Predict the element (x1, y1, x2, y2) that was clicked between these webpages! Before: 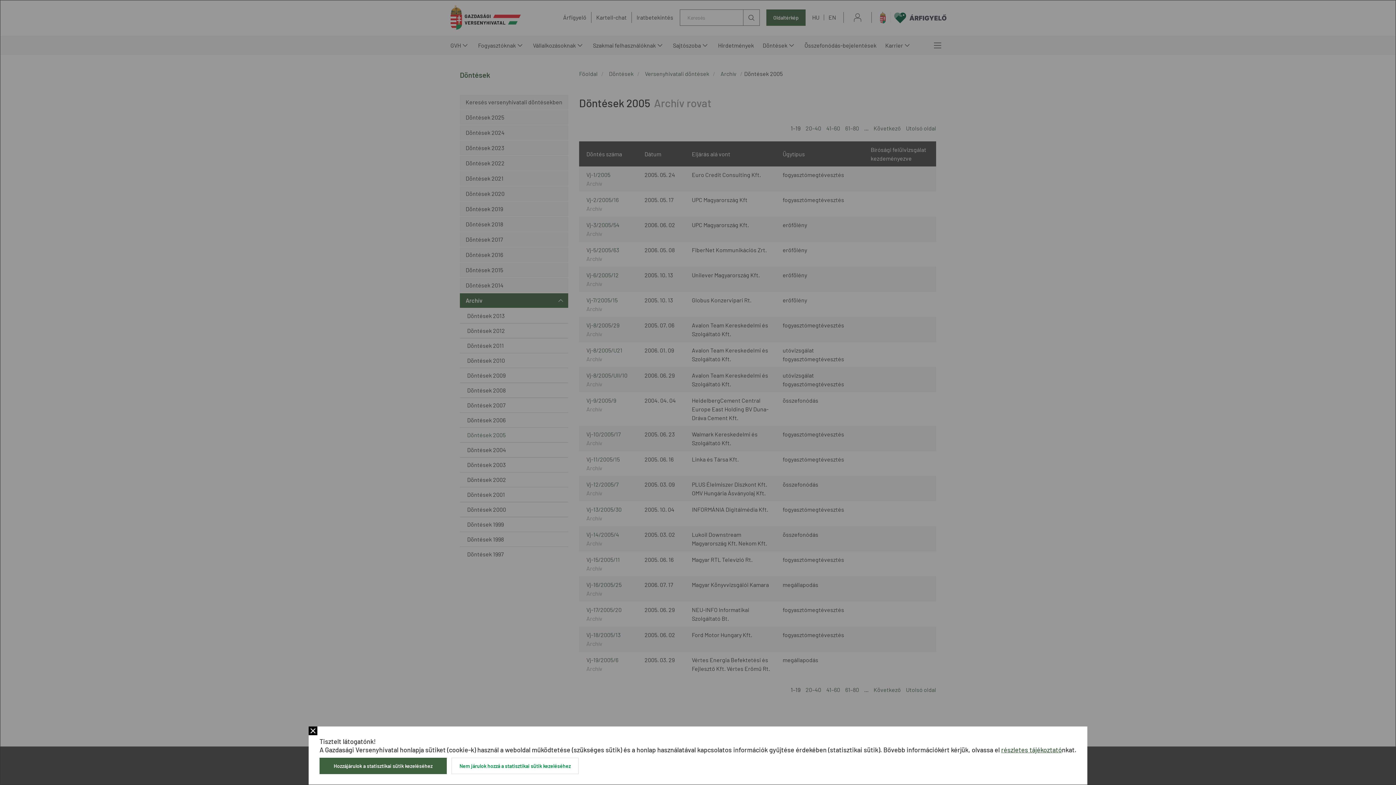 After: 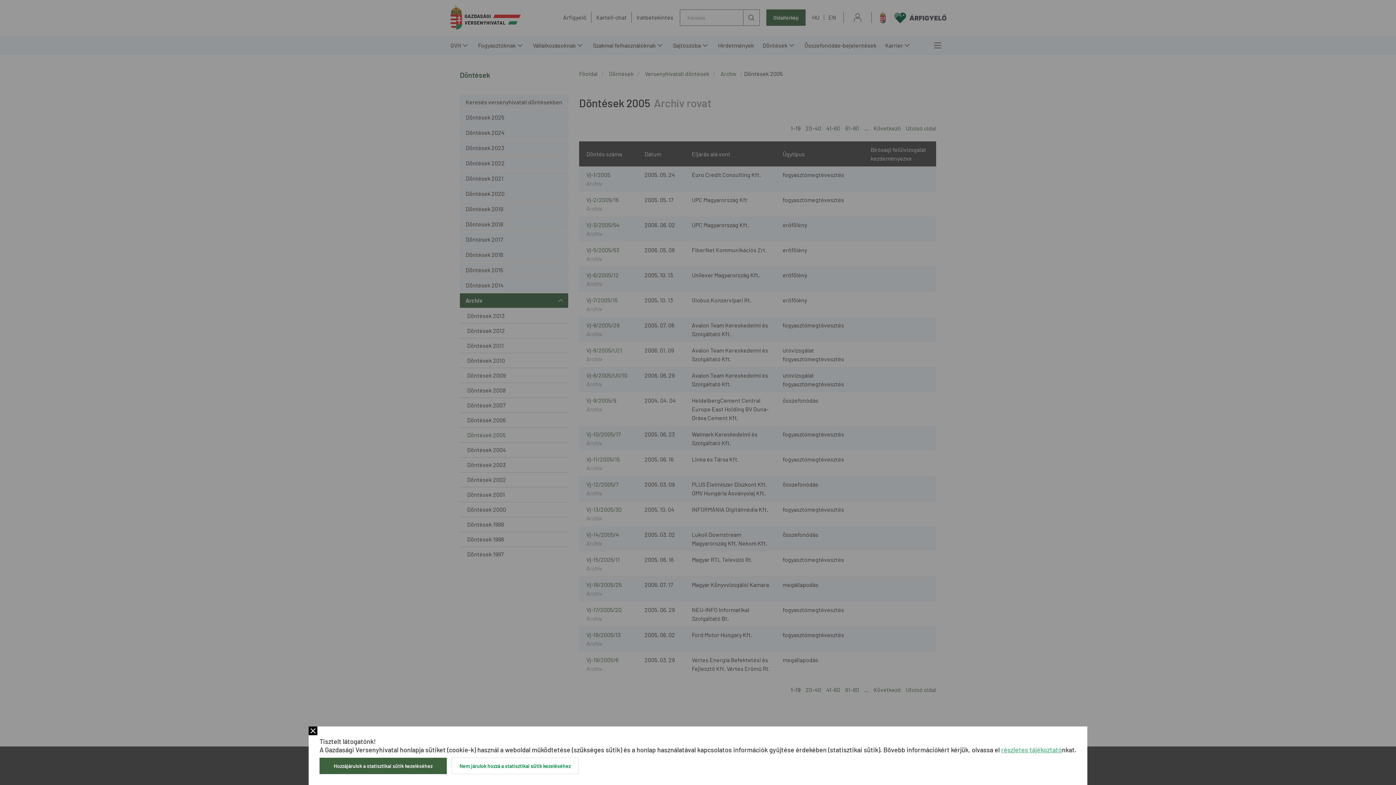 Action: bbox: (1001, 746, 1062, 754) label: részletes tájékoztató